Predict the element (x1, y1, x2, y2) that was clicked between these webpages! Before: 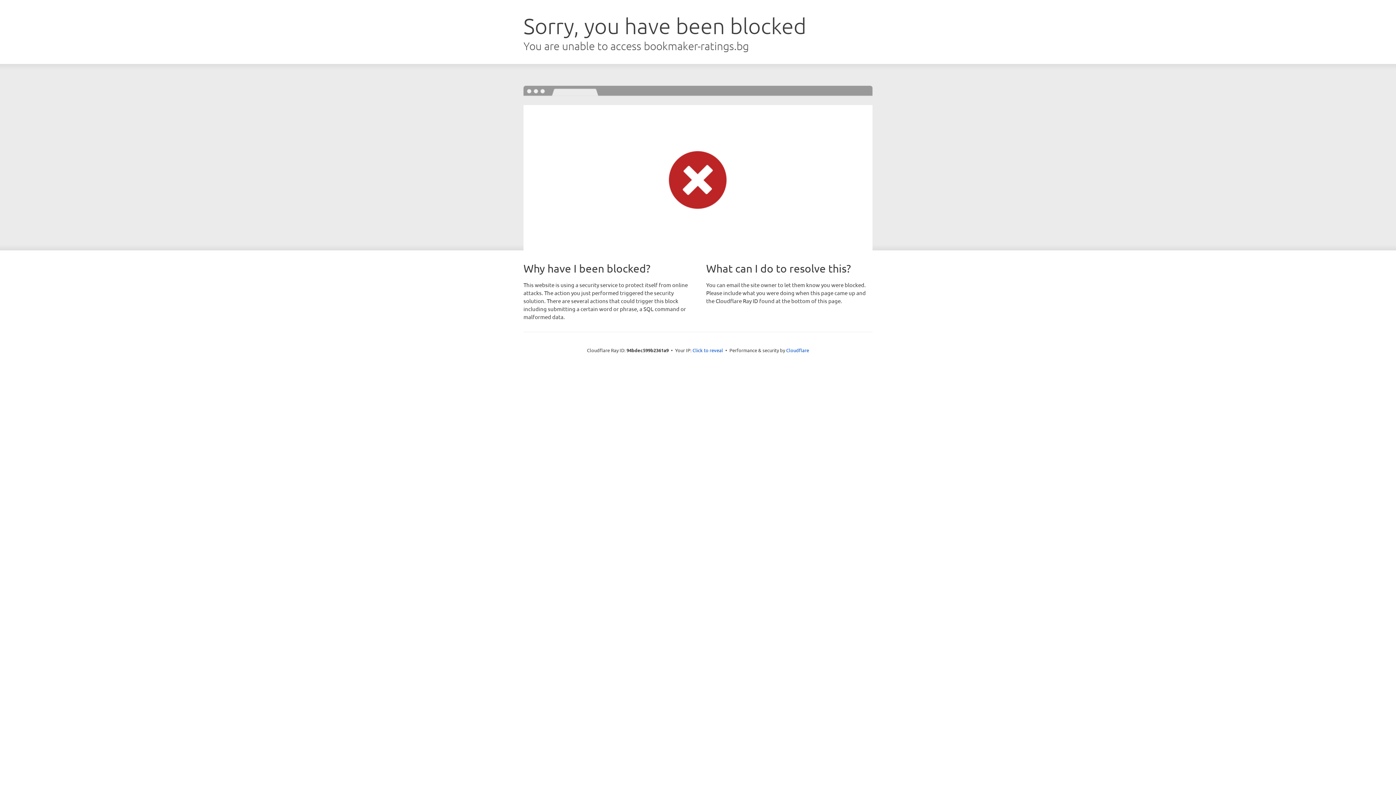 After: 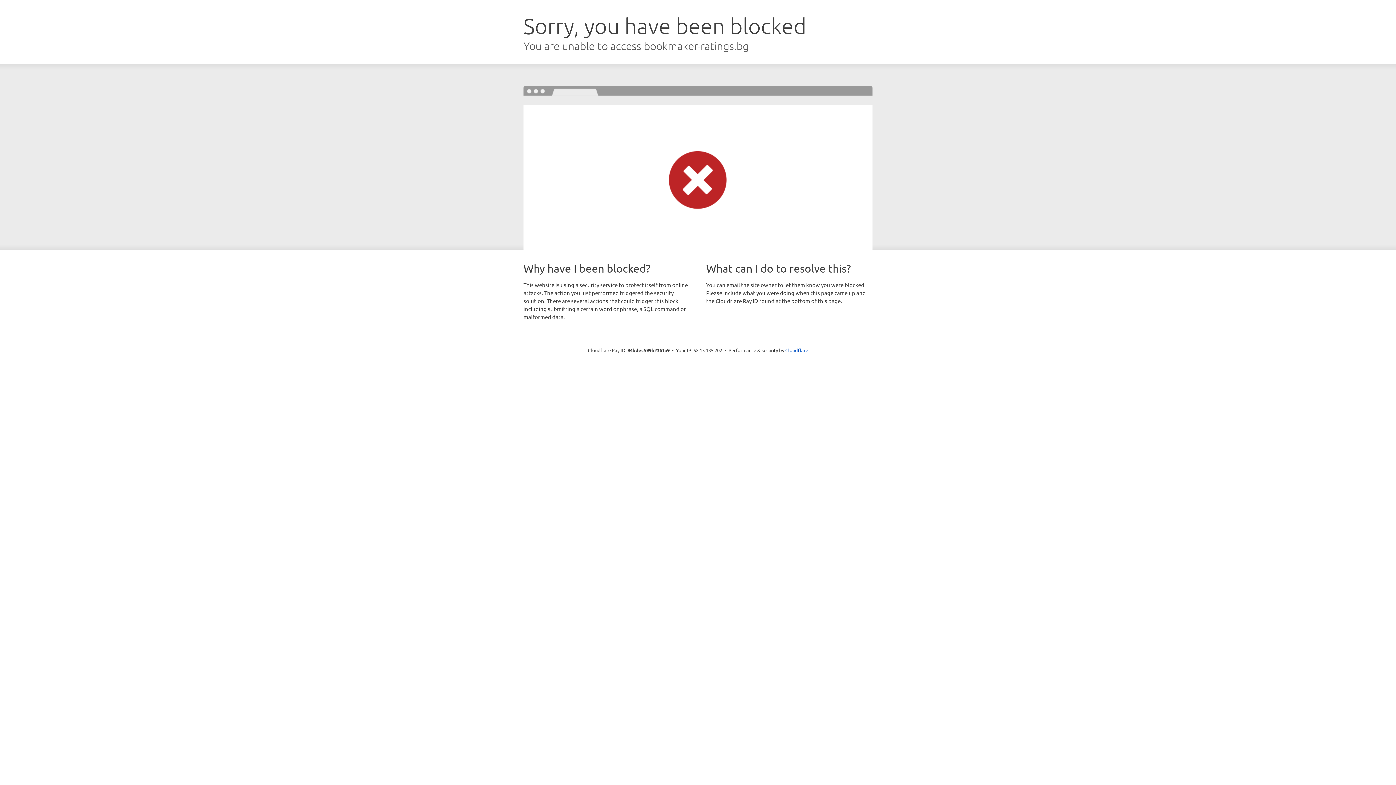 Action: label: Click to reveal bbox: (692, 346, 723, 353)